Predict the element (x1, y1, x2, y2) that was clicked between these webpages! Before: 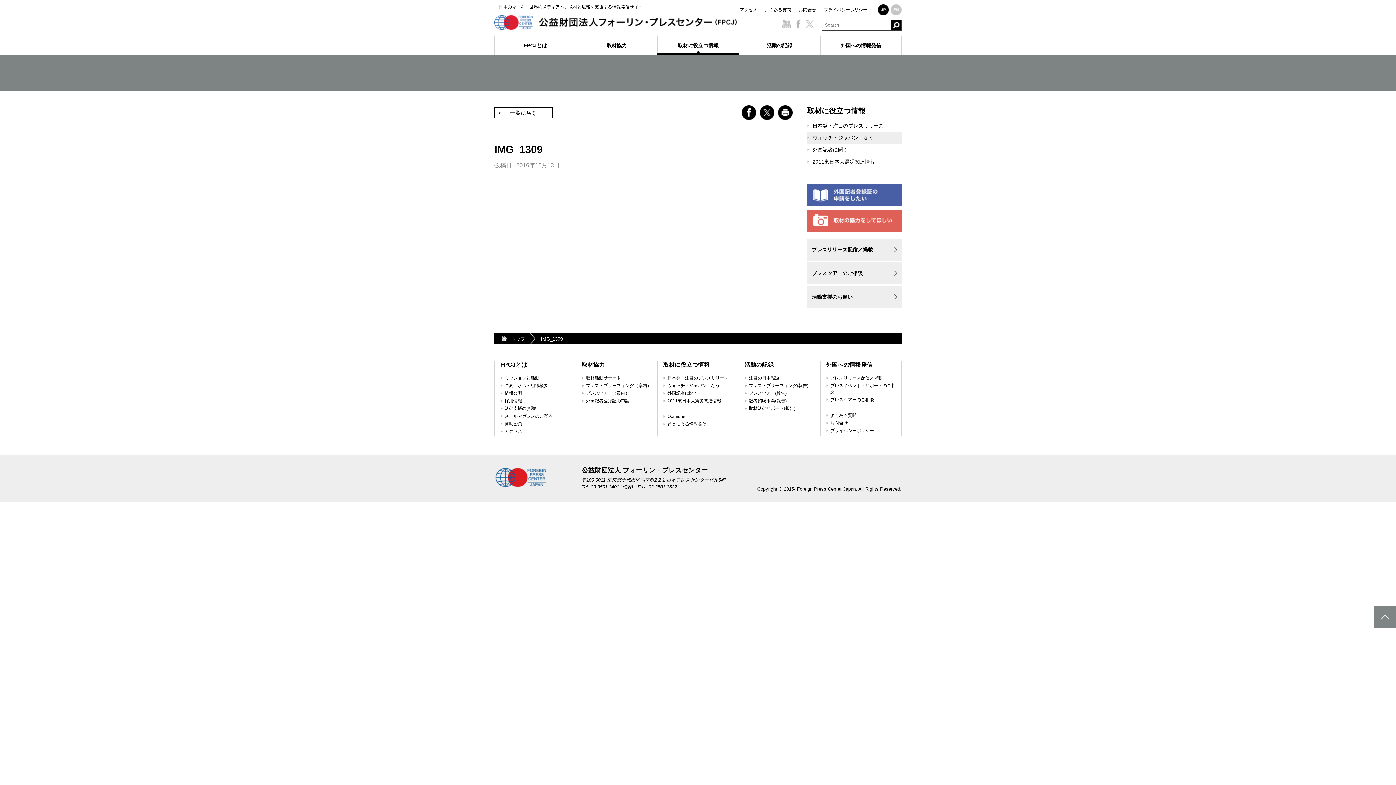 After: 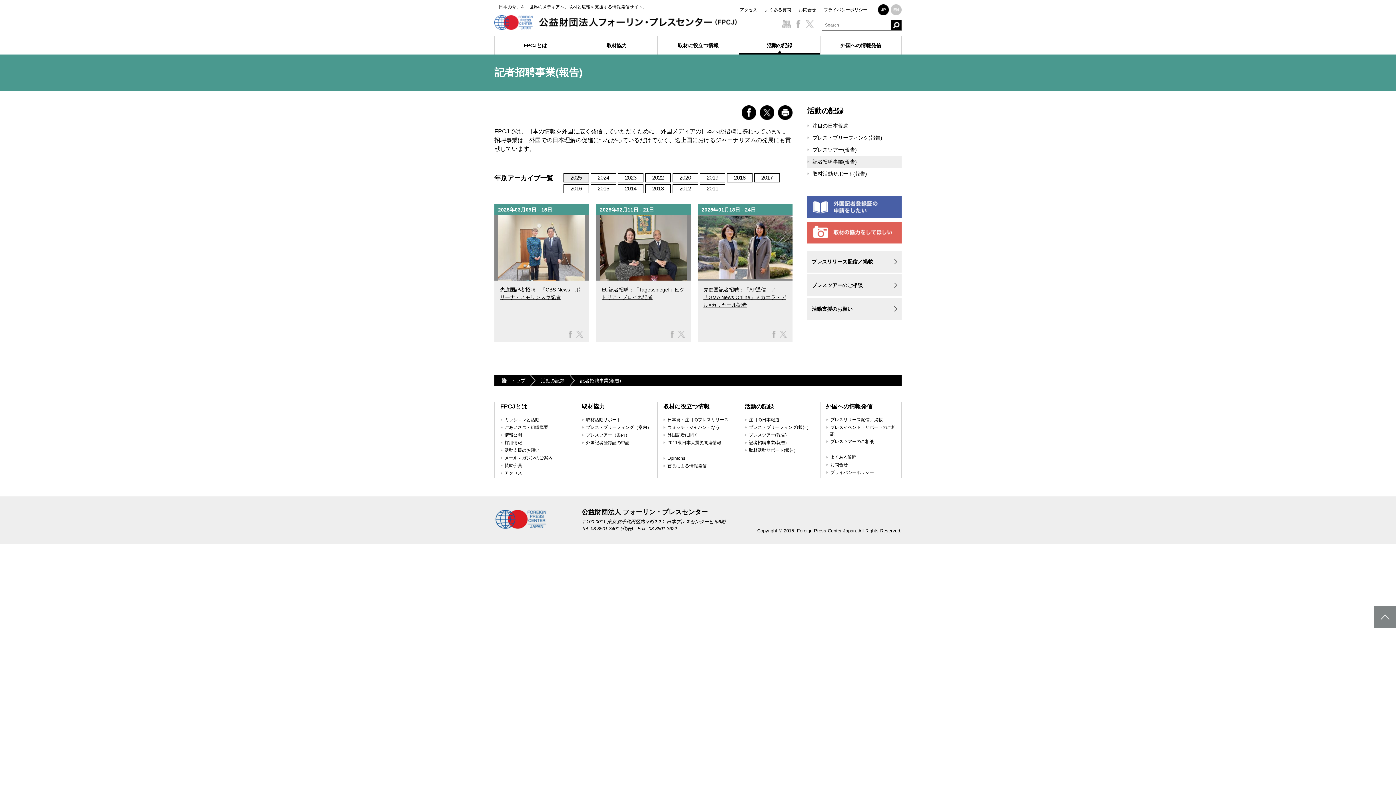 Action: bbox: (749, 398, 786, 403) label: 記者招聘事業(報告)